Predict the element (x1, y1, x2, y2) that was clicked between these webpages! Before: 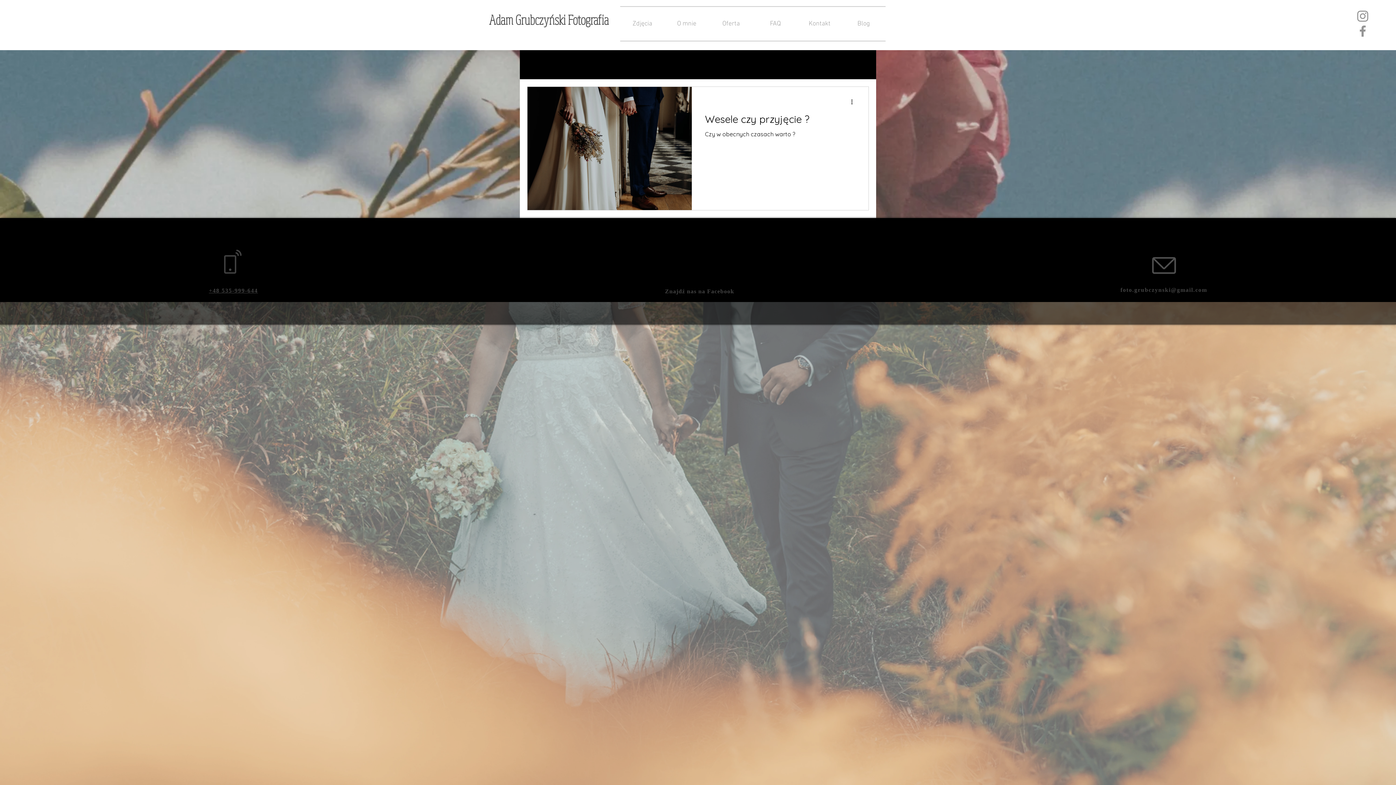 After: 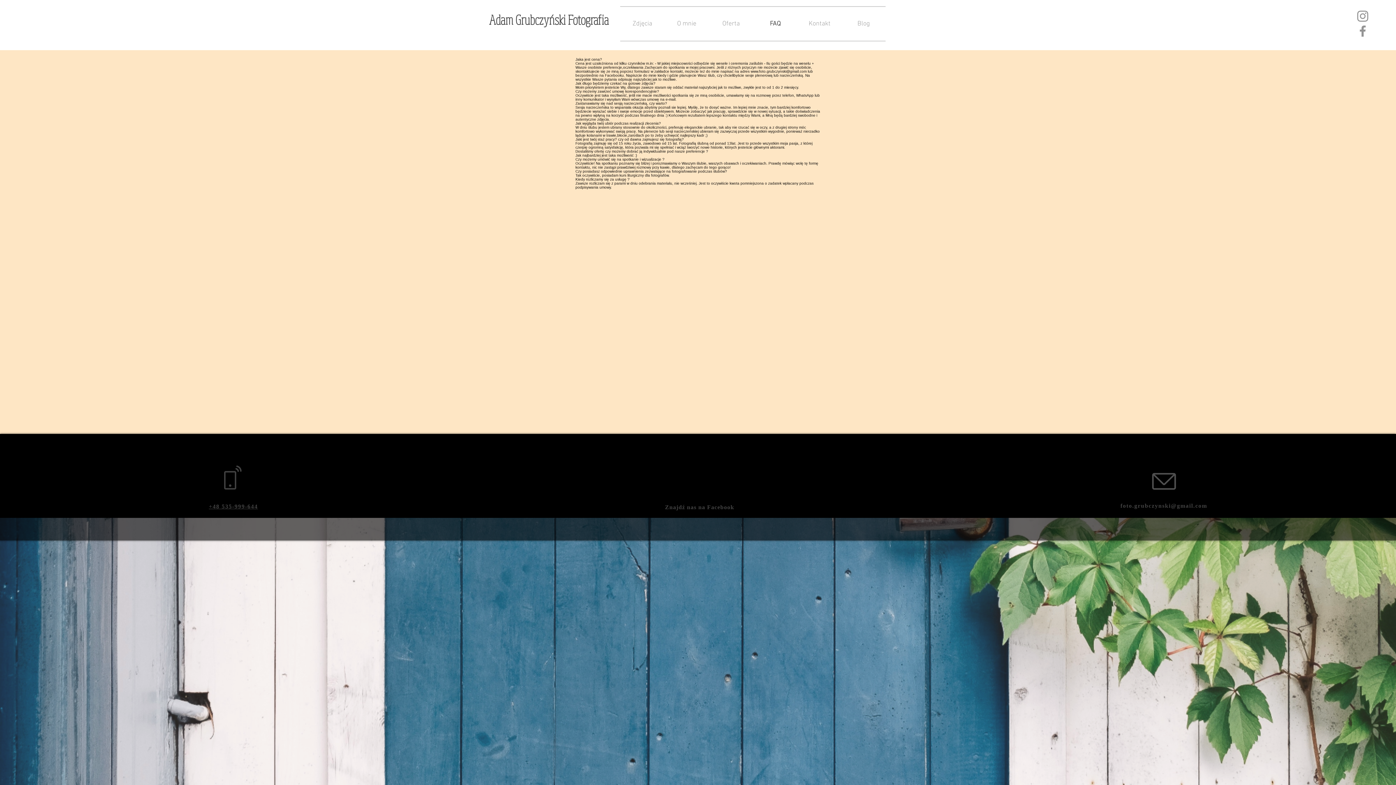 Action: bbox: (753, 6, 797, 40) label: FAQ